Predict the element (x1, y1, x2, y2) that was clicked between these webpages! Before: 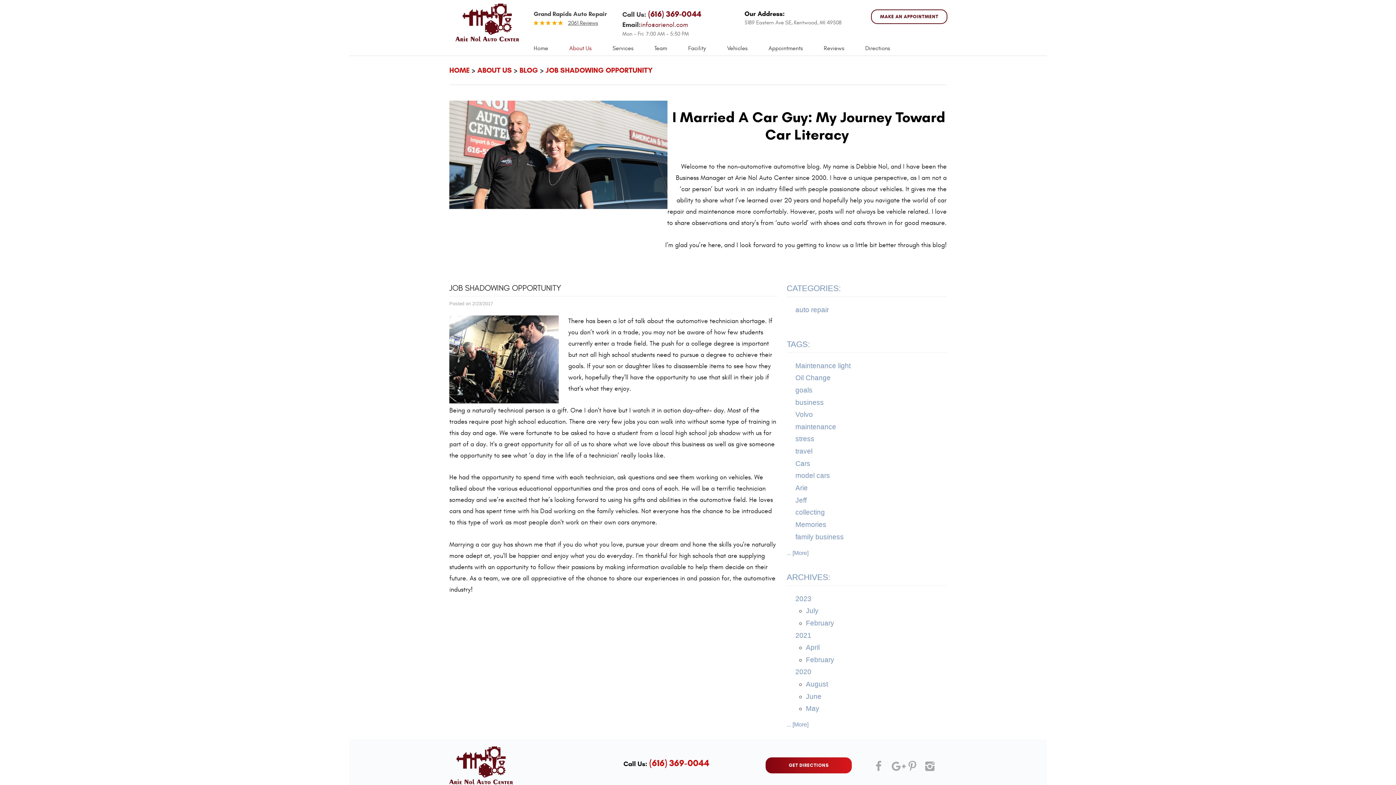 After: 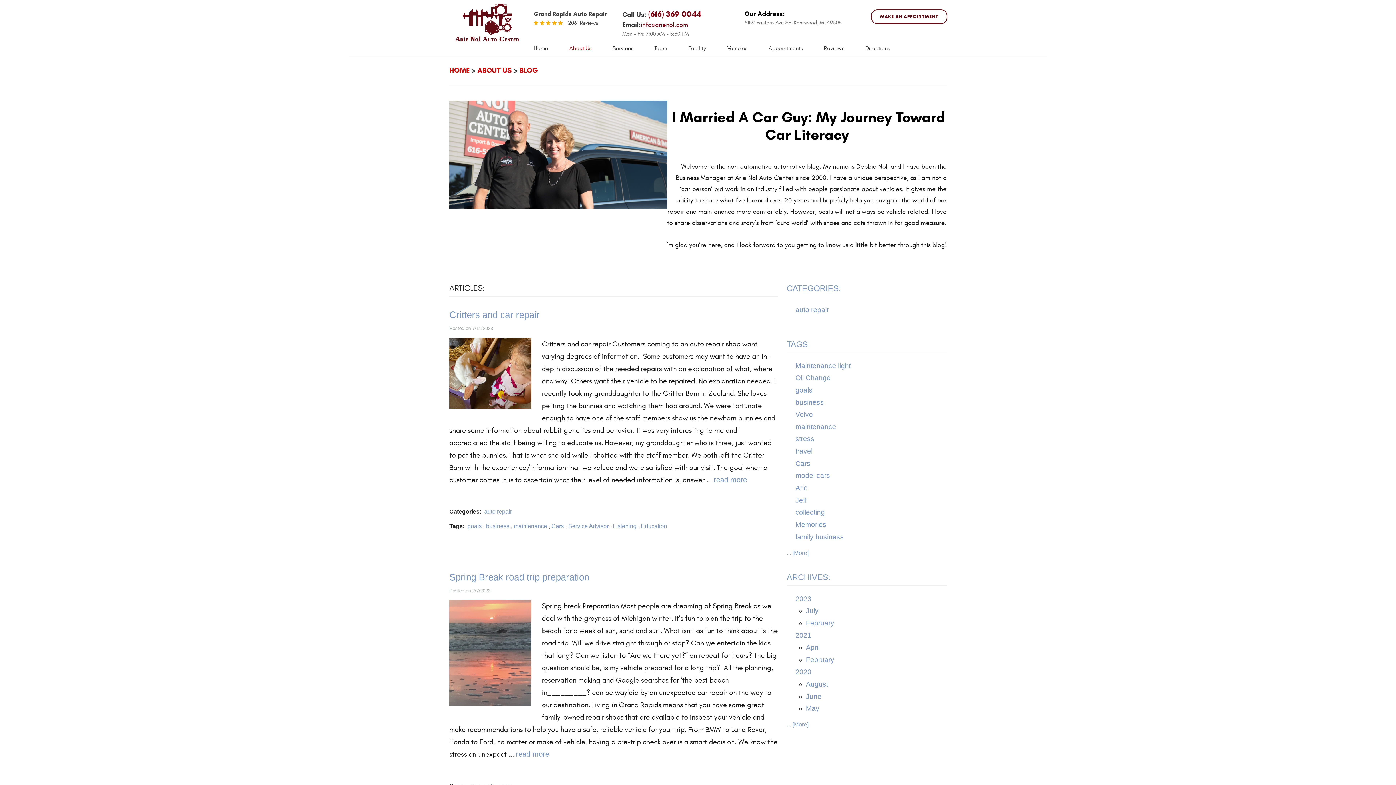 Action: label: BLOG bbox: (519, 65, 538, 74)